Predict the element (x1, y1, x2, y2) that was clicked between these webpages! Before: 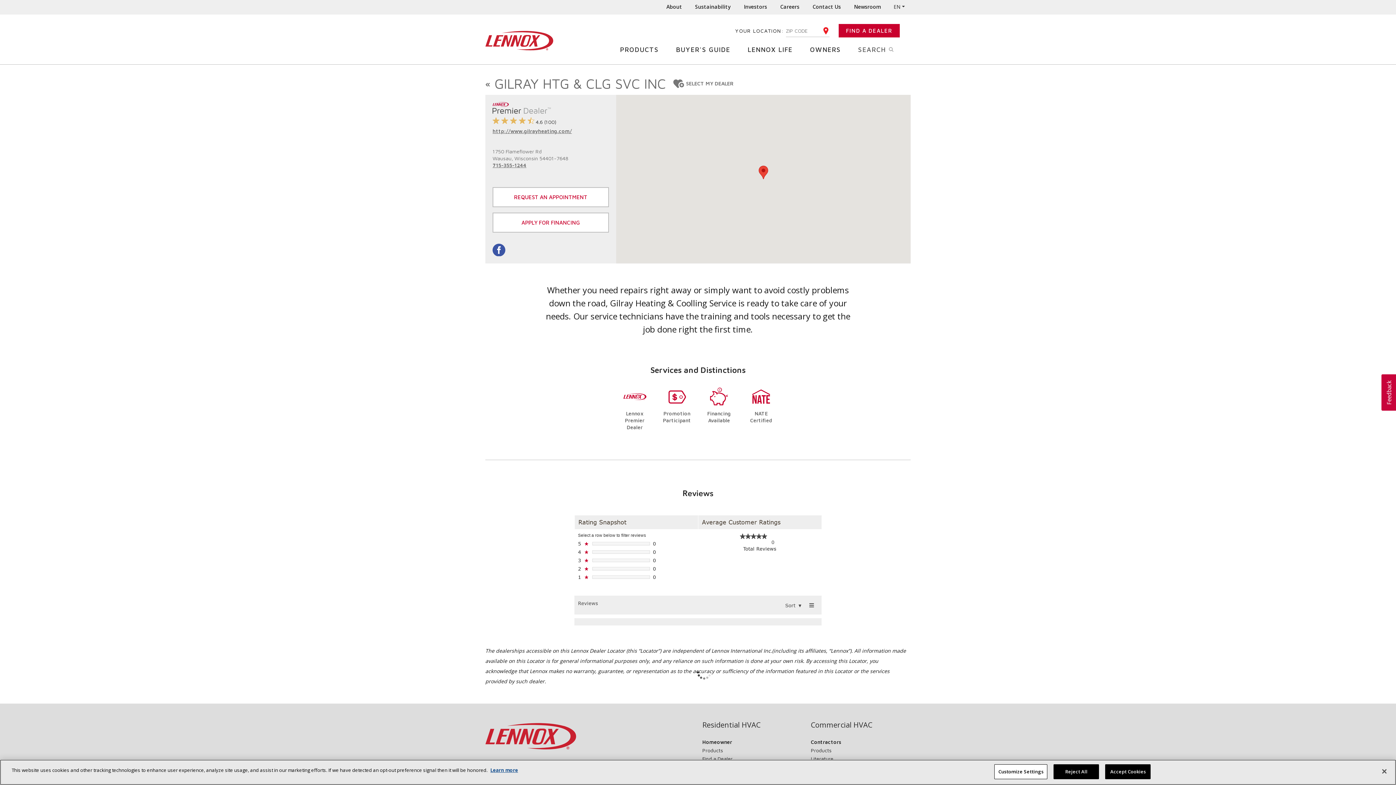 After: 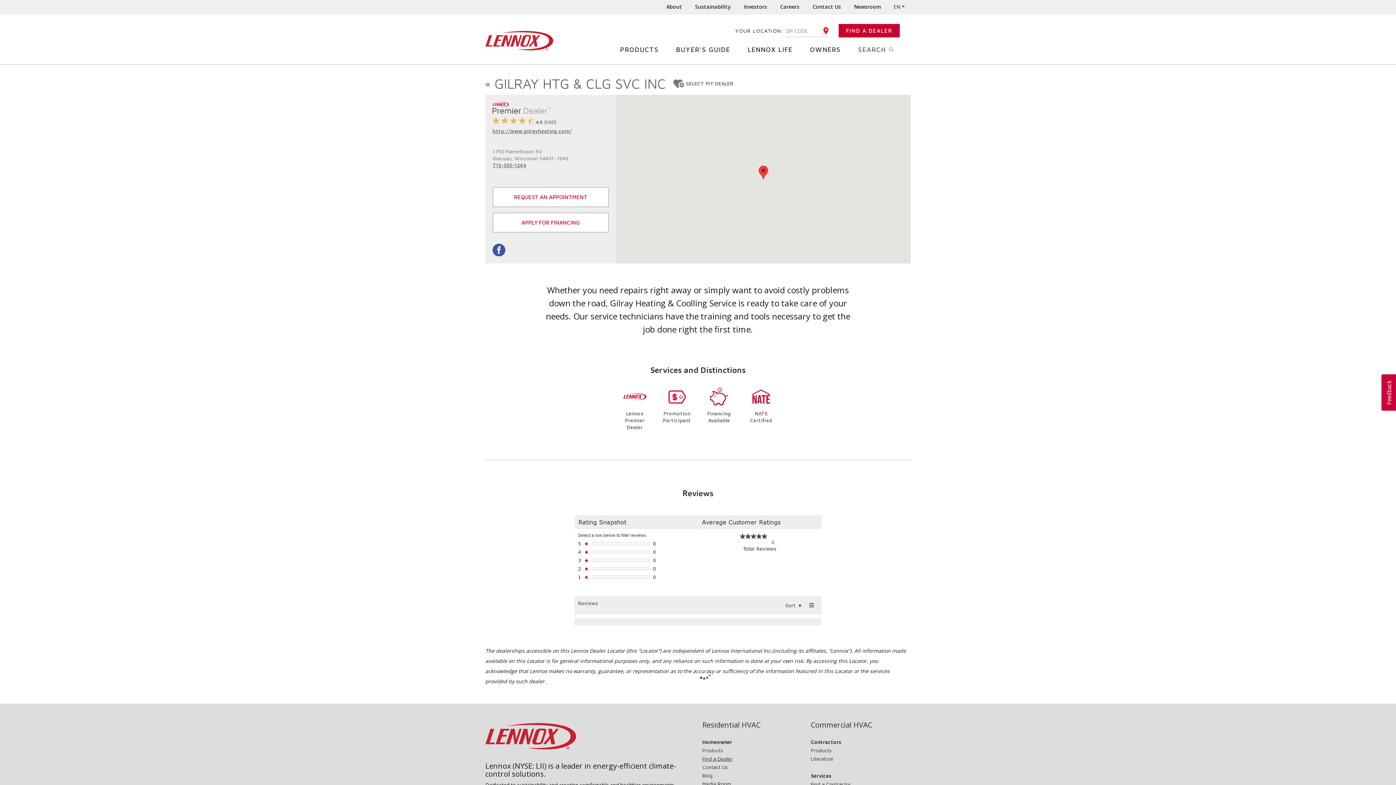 Action: bbox: (1376, 763, 1392, 779) label: Close